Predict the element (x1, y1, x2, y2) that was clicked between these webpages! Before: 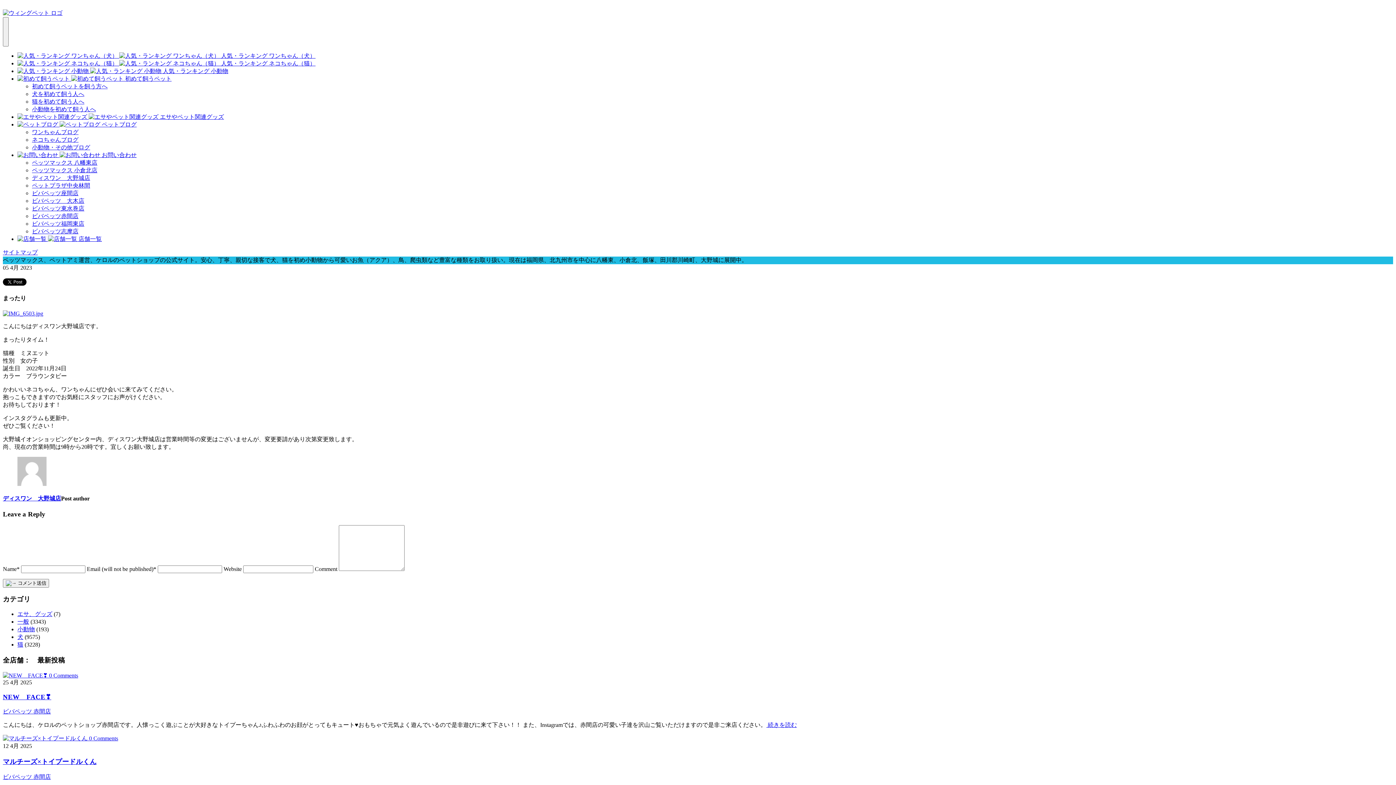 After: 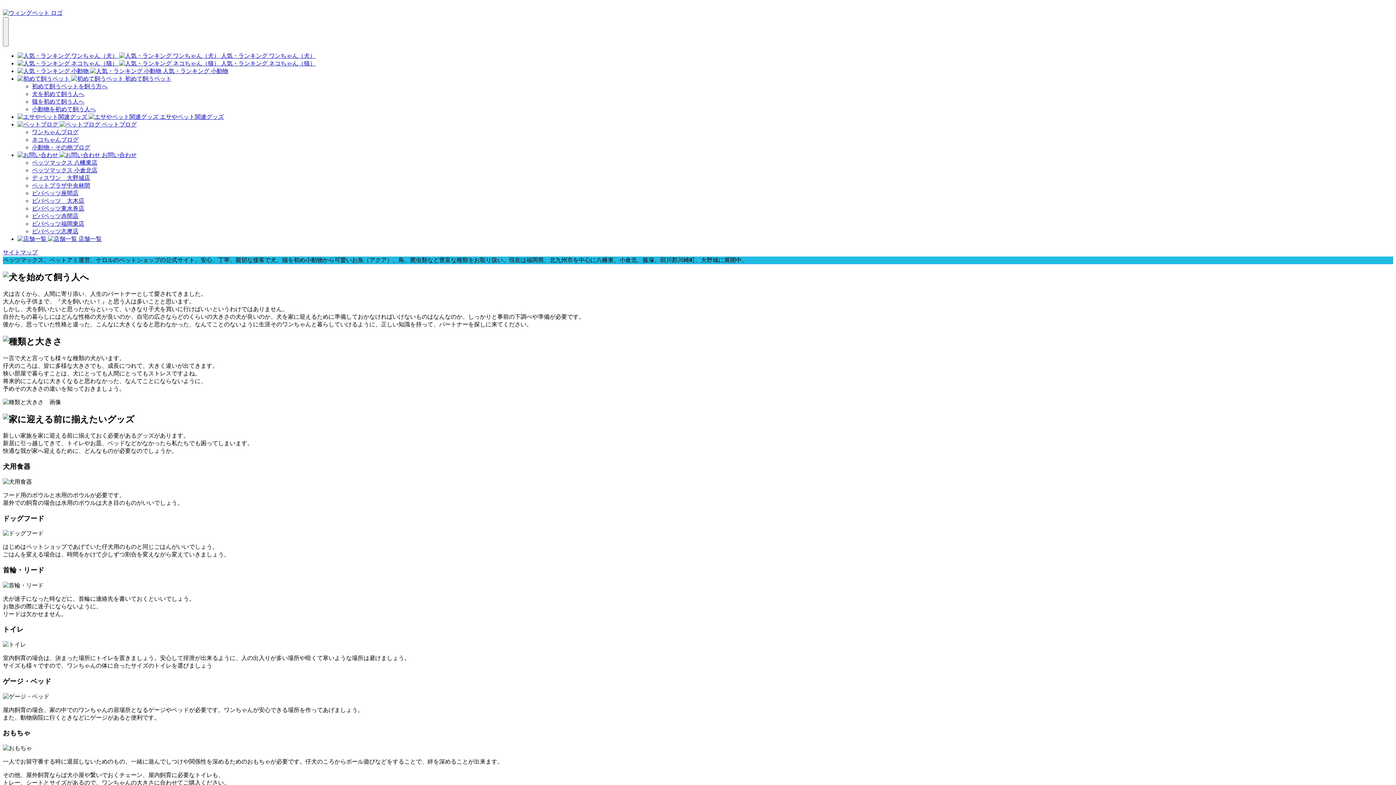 Action: label: 犬を初めて飼う人へ bbox: (32, 90, 84, 97)